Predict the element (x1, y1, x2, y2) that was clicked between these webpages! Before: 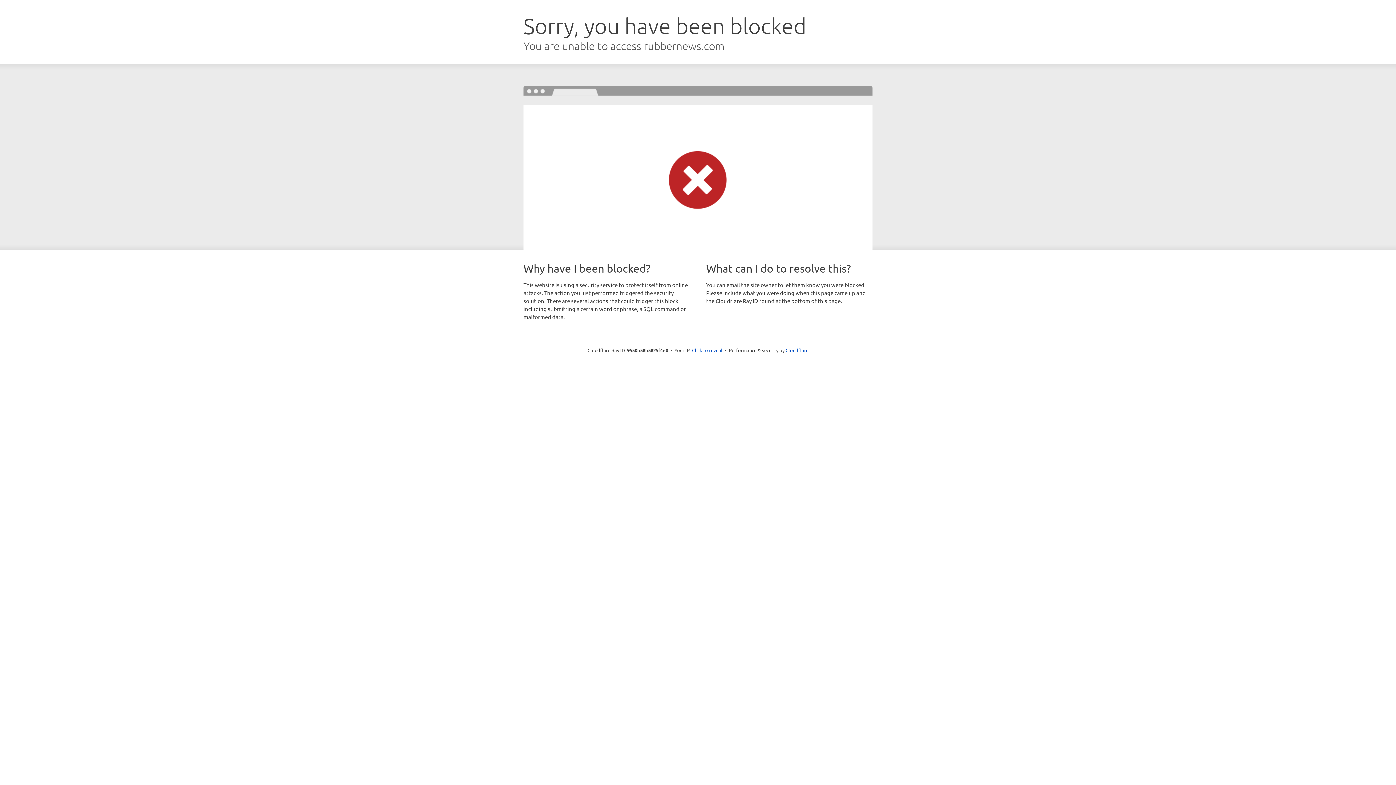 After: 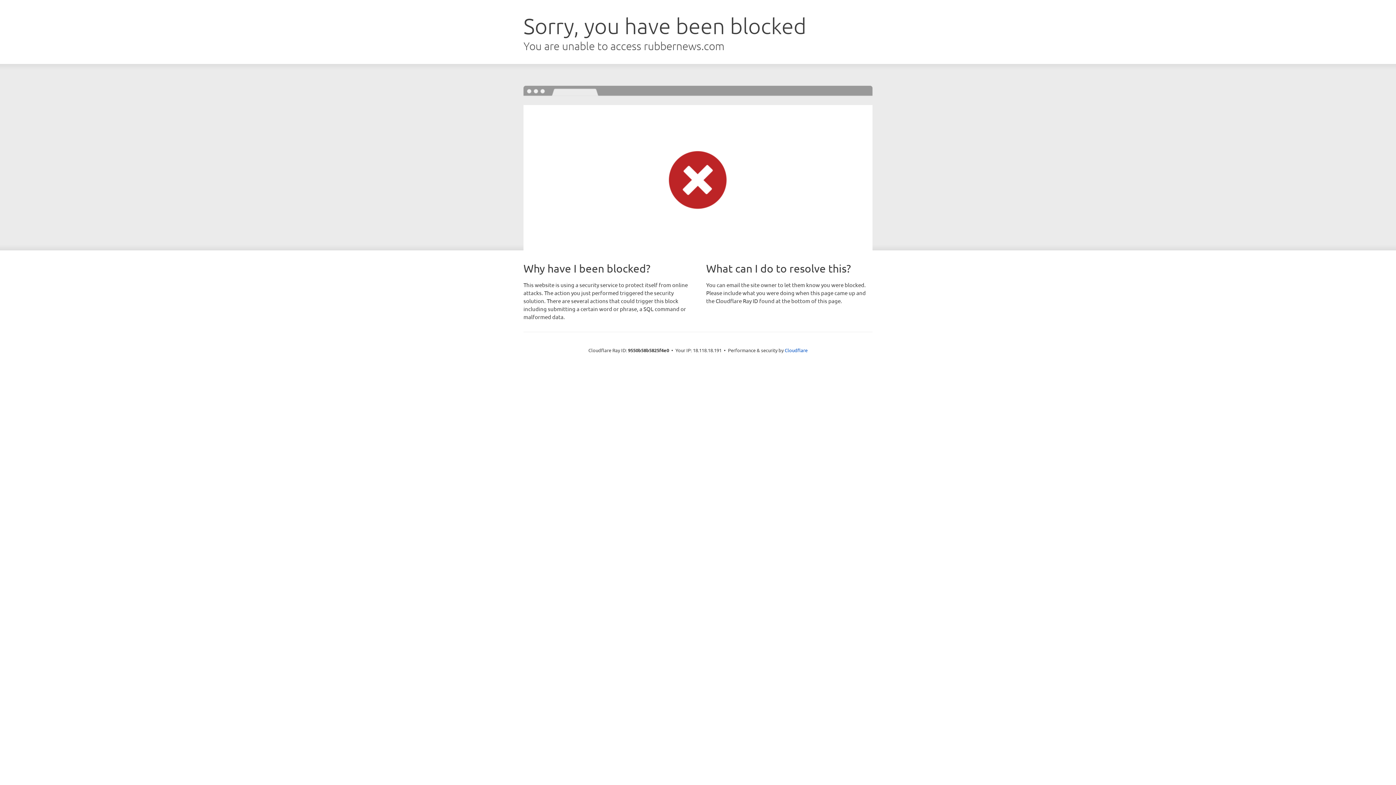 Action: label: Click to reveal bbox: (692, 346, 722, 353)